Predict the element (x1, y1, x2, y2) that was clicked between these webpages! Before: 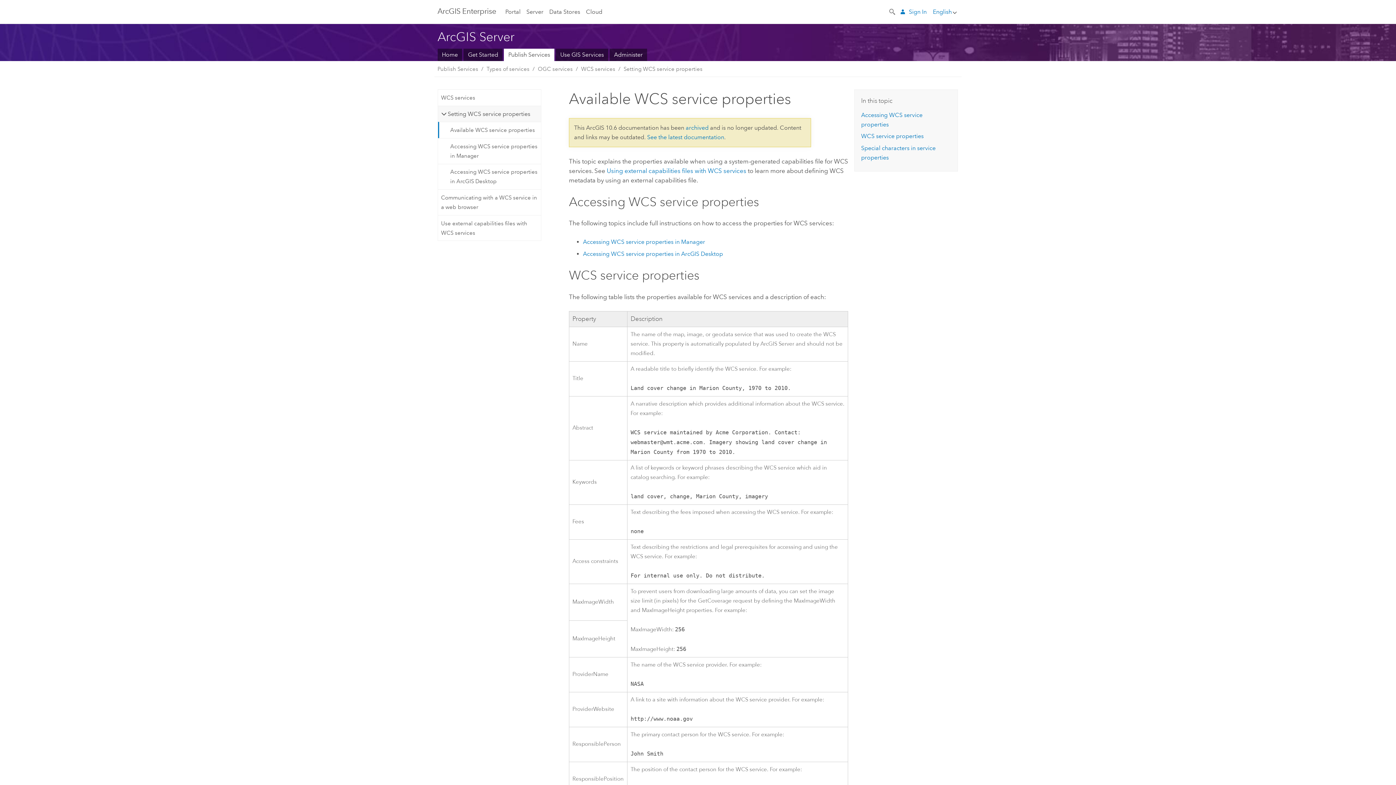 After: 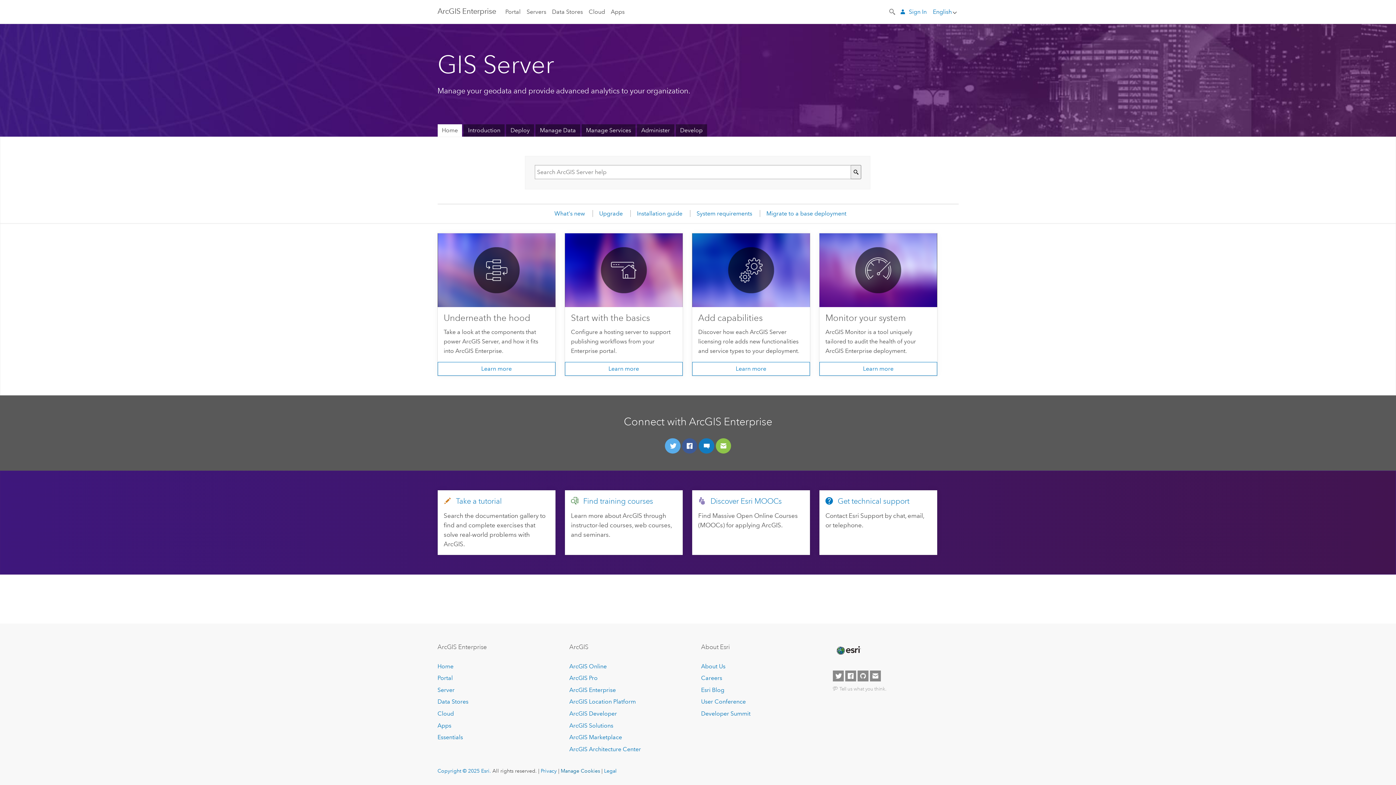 Action: label: Home bbox: (437, 48, 462, 61)